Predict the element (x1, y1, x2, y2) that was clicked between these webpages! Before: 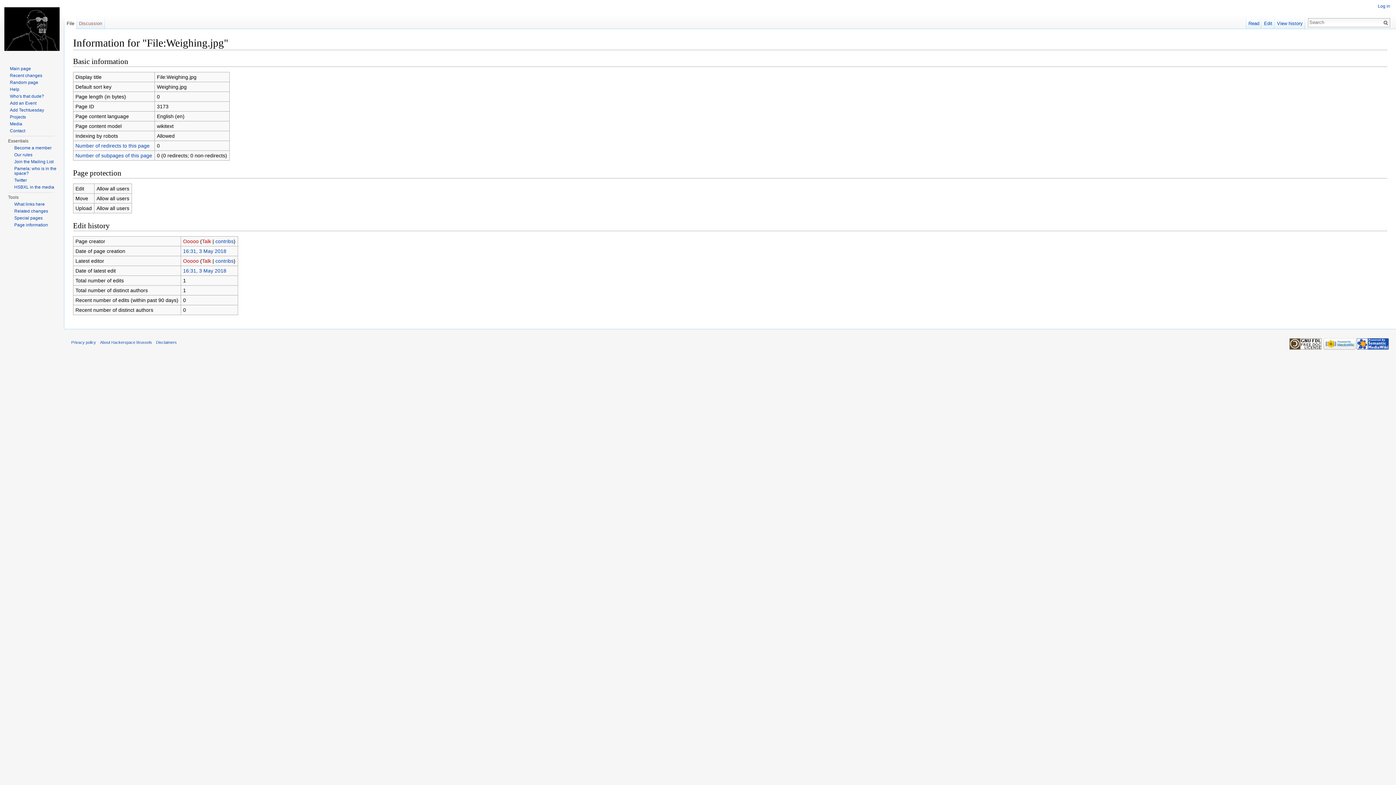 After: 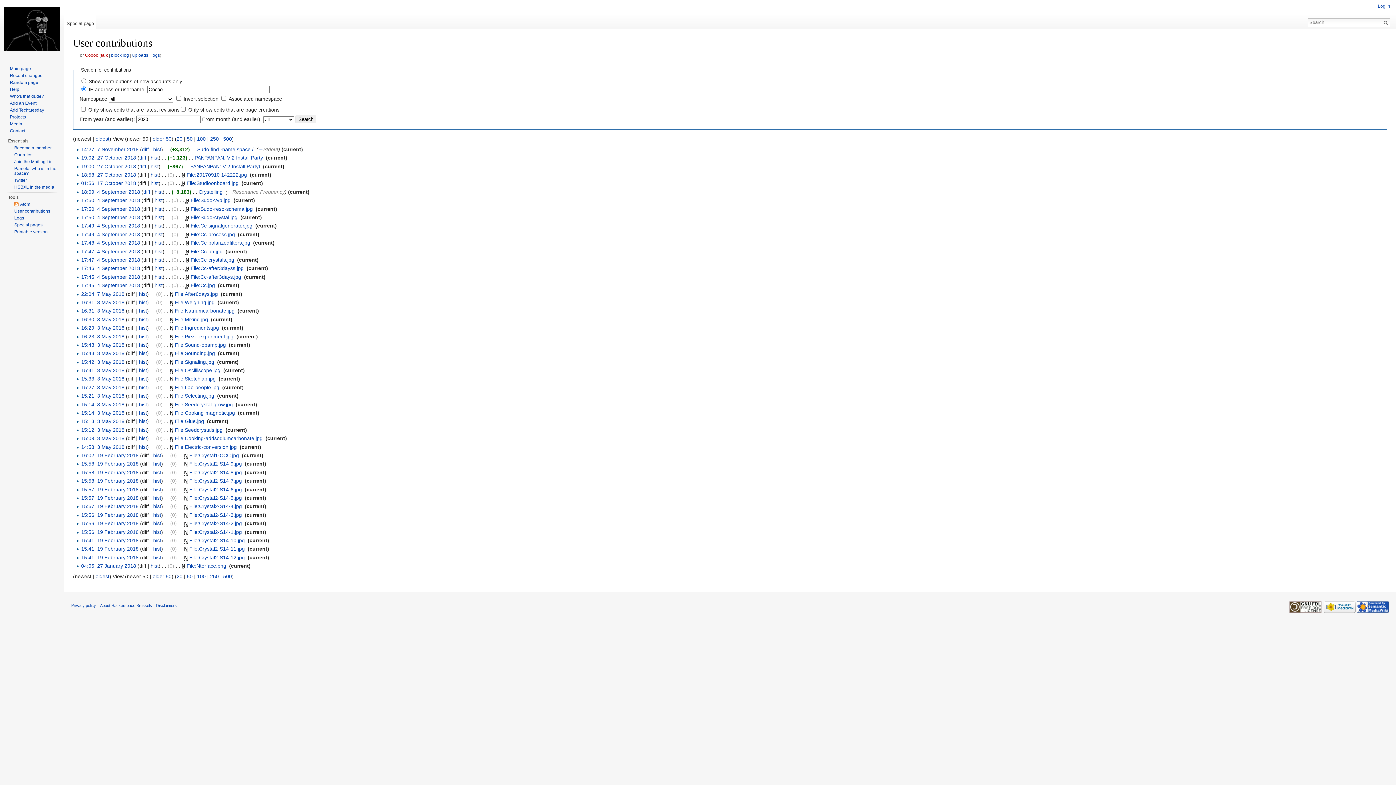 Action: bbox: (215, 238, 233, 244) label: contribs